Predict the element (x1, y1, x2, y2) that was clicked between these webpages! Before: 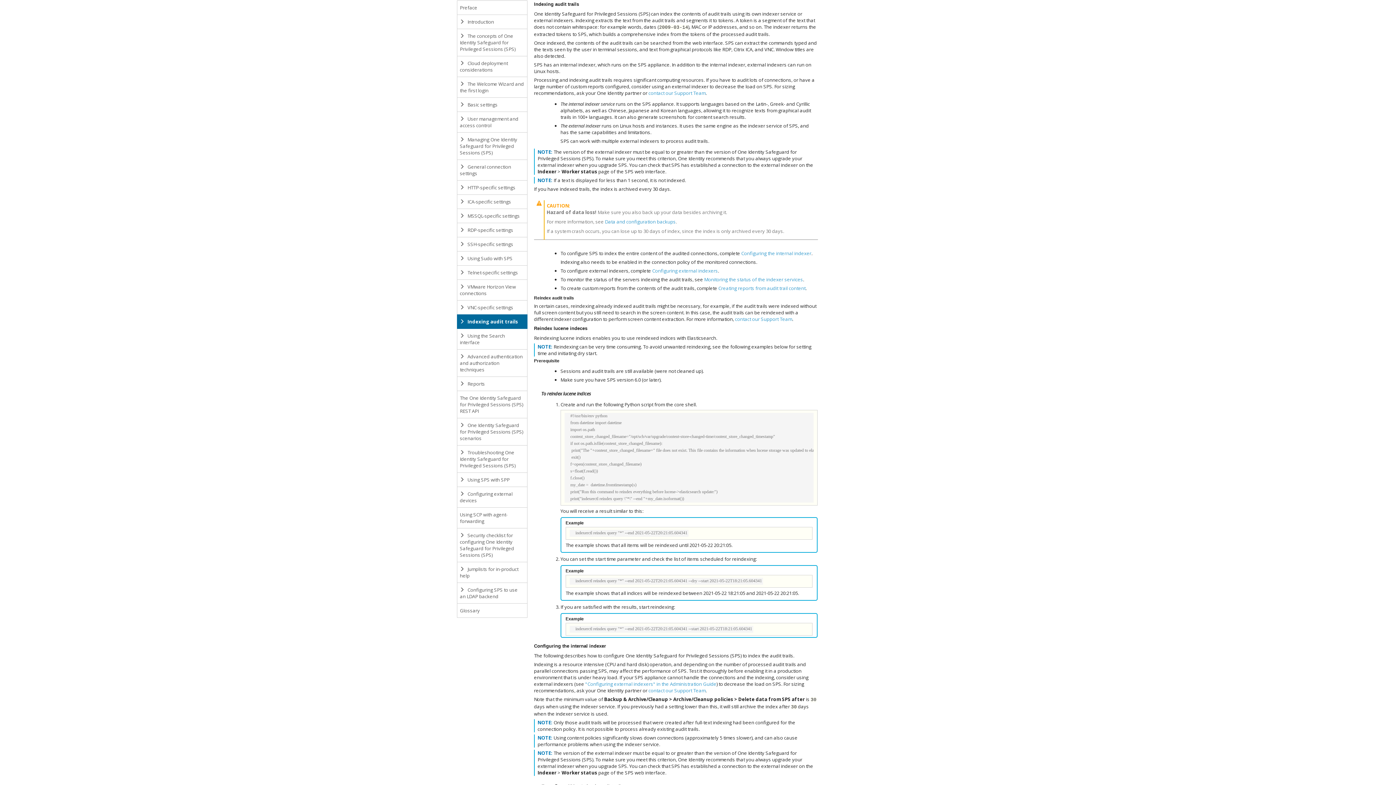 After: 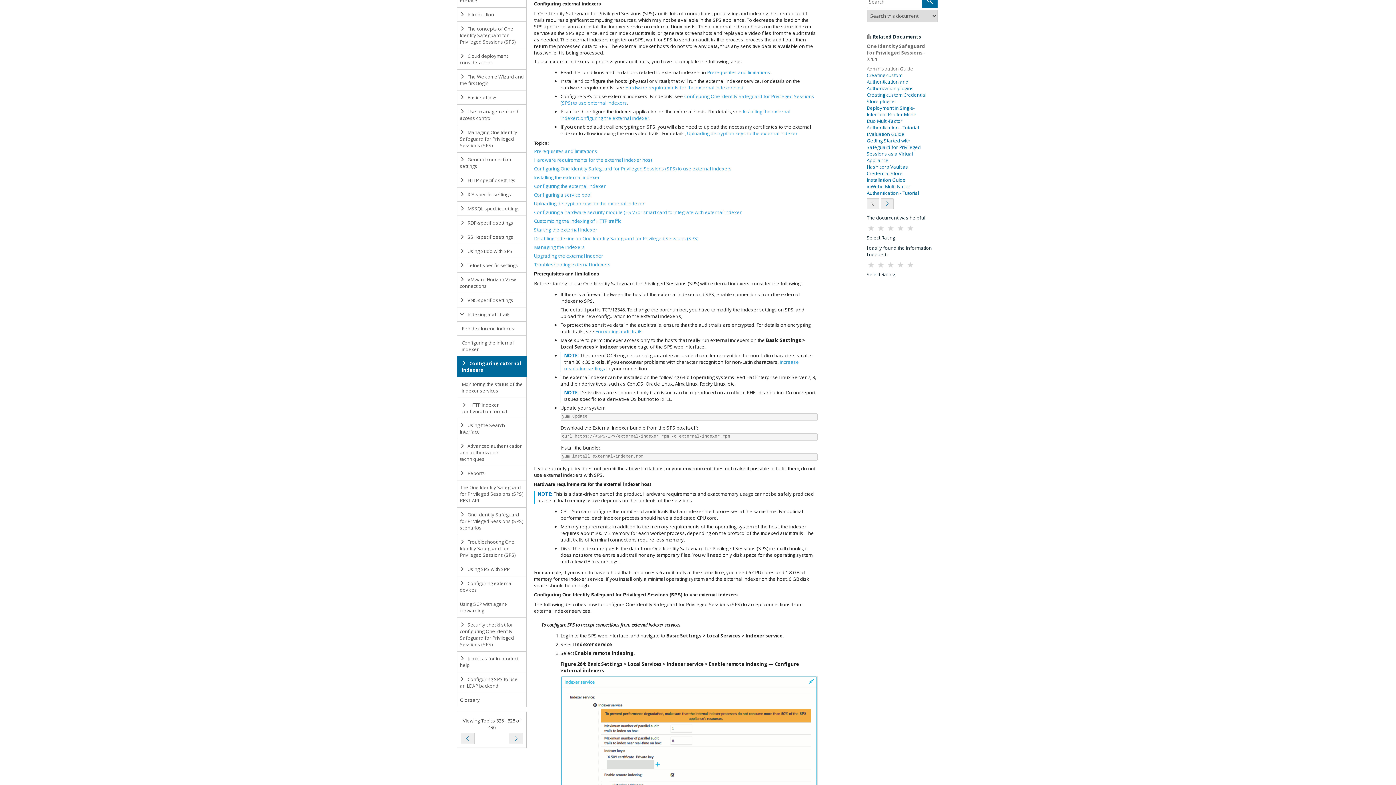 Action: label: Configuring external indexers bbox: (652, 264, 718, 276)